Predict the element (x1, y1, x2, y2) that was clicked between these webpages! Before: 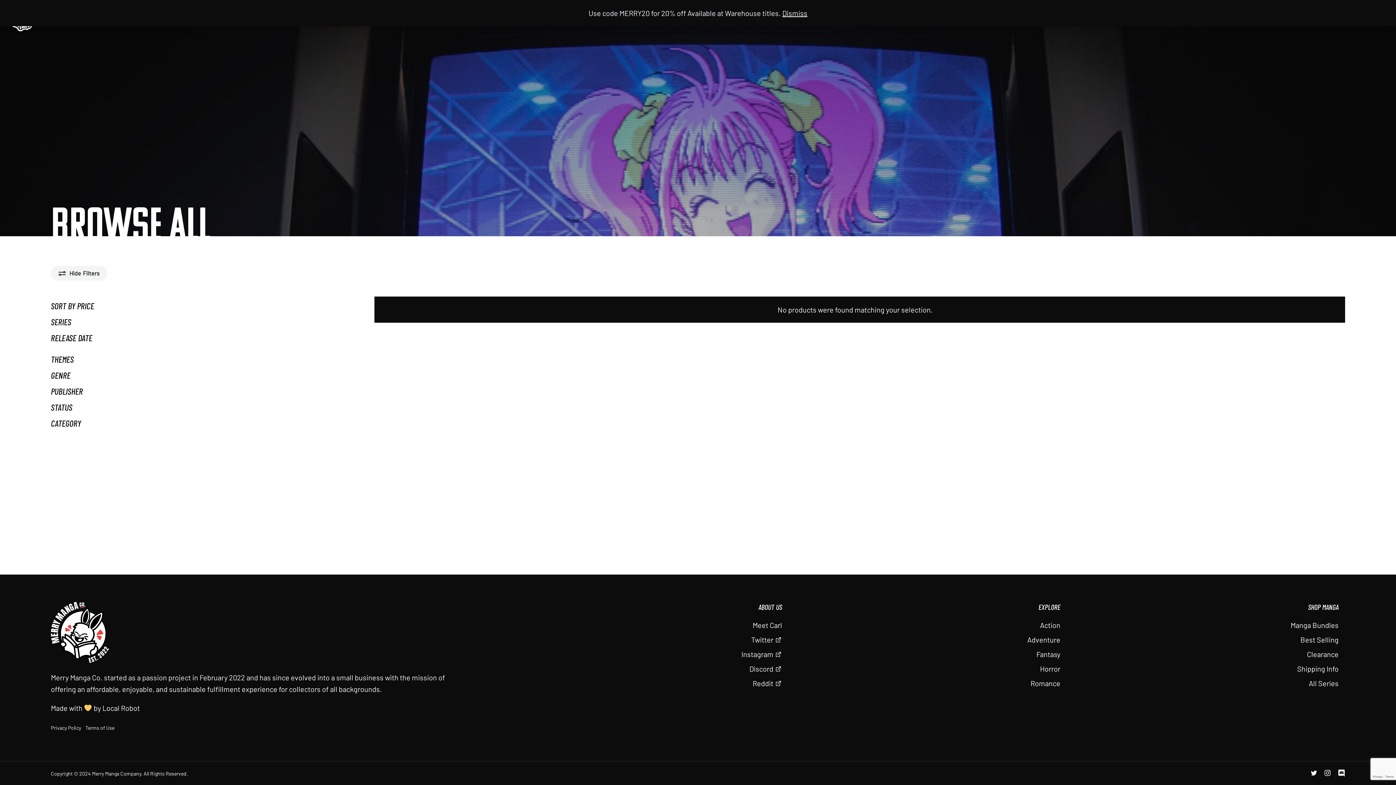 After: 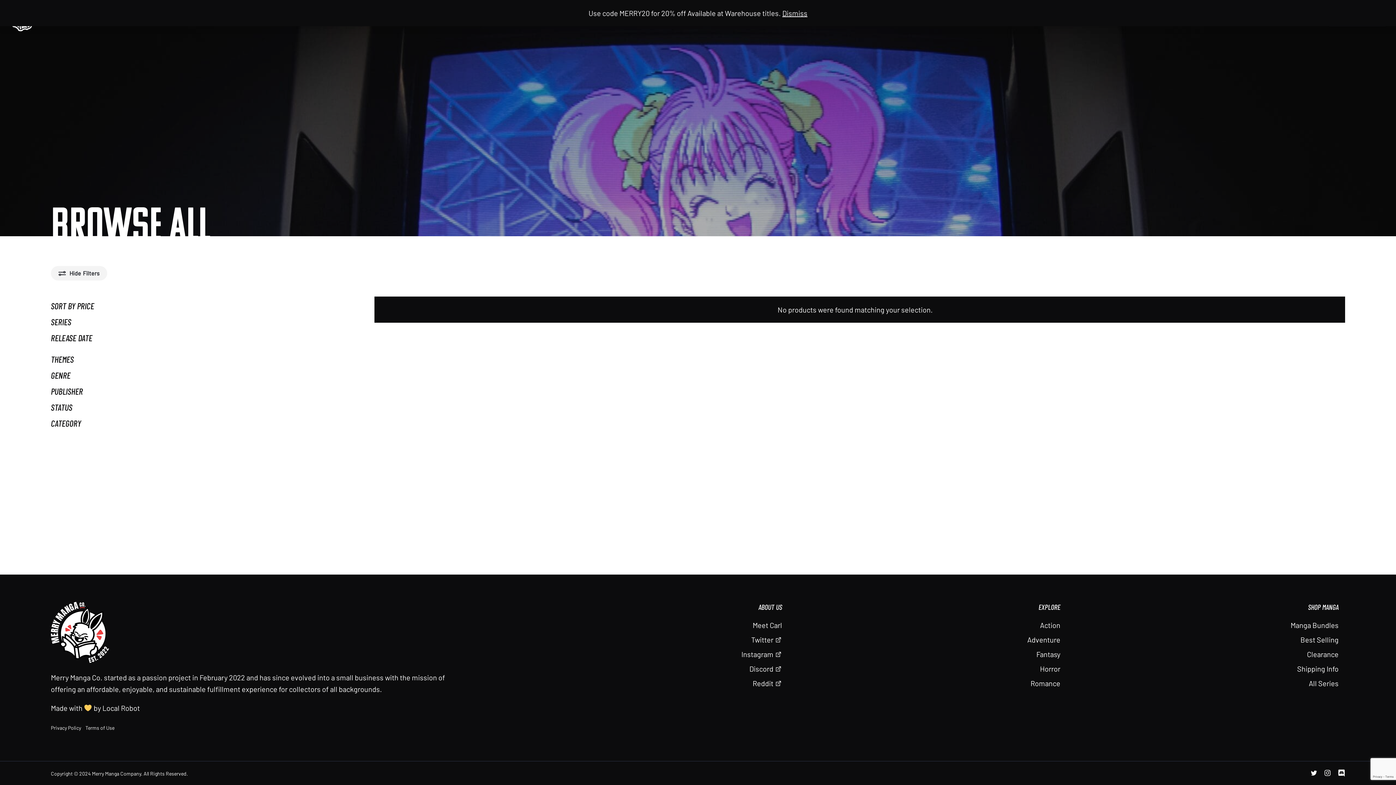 Action: label: discord bbox: (1338, 769, 1345, 777)